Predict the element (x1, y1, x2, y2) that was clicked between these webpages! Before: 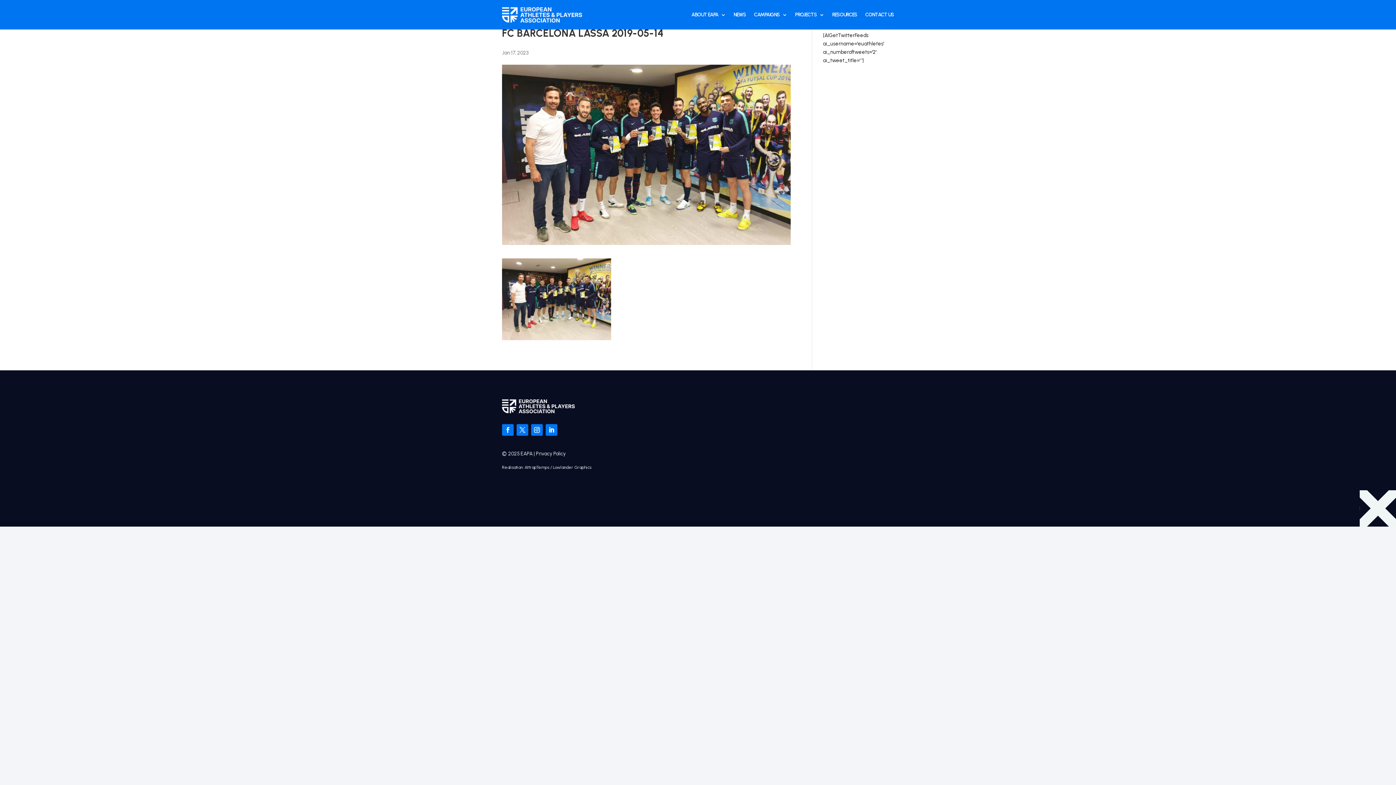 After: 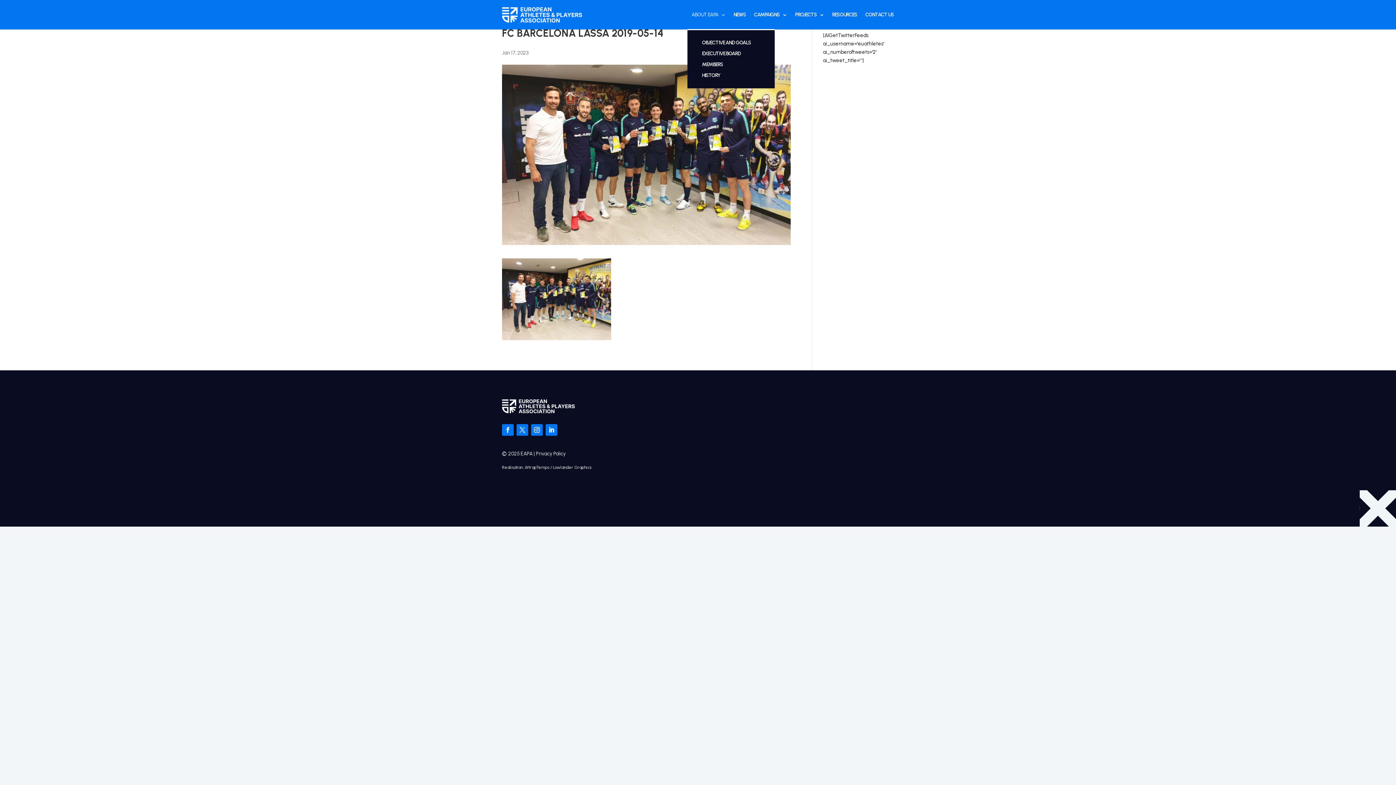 Action: bbox: (691, 0, 725, 29) label: ABOUT EAPA